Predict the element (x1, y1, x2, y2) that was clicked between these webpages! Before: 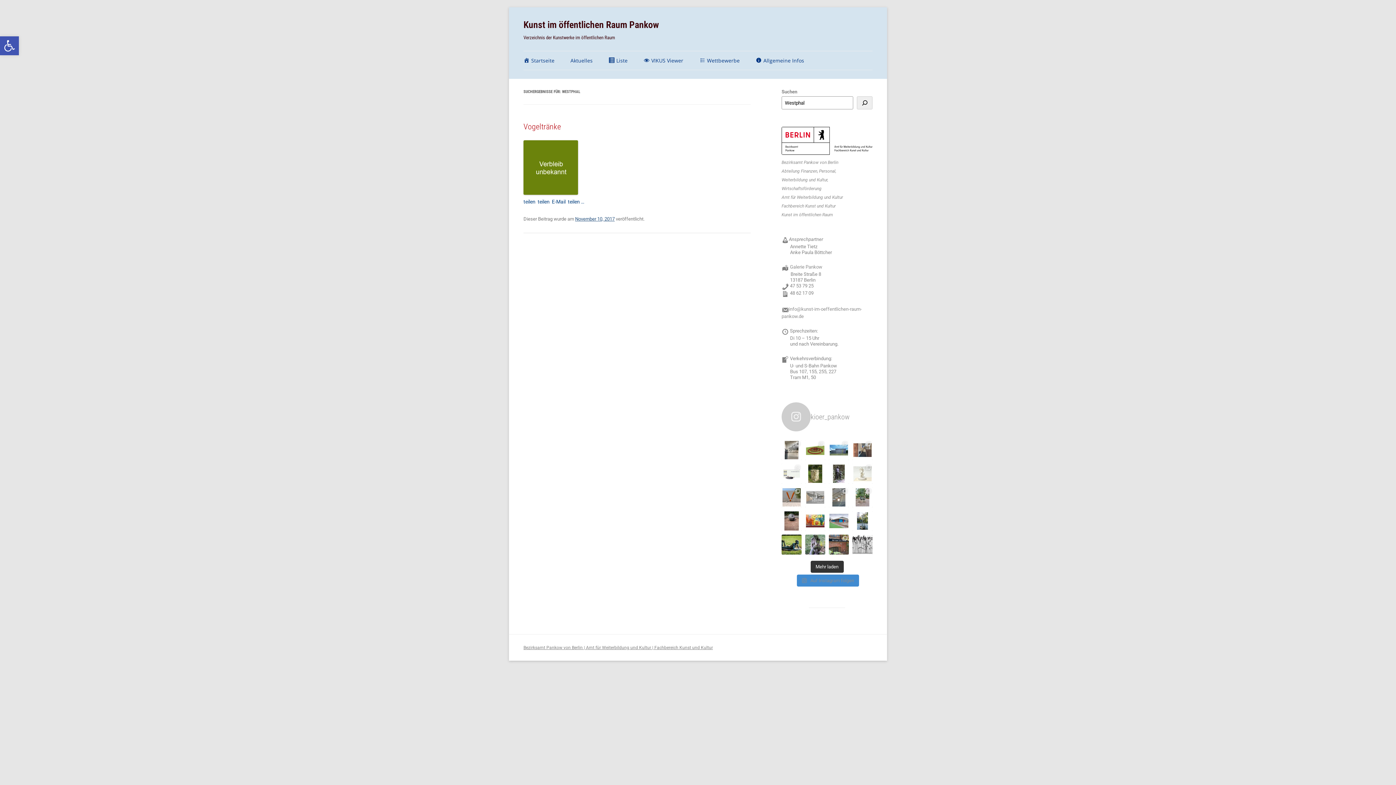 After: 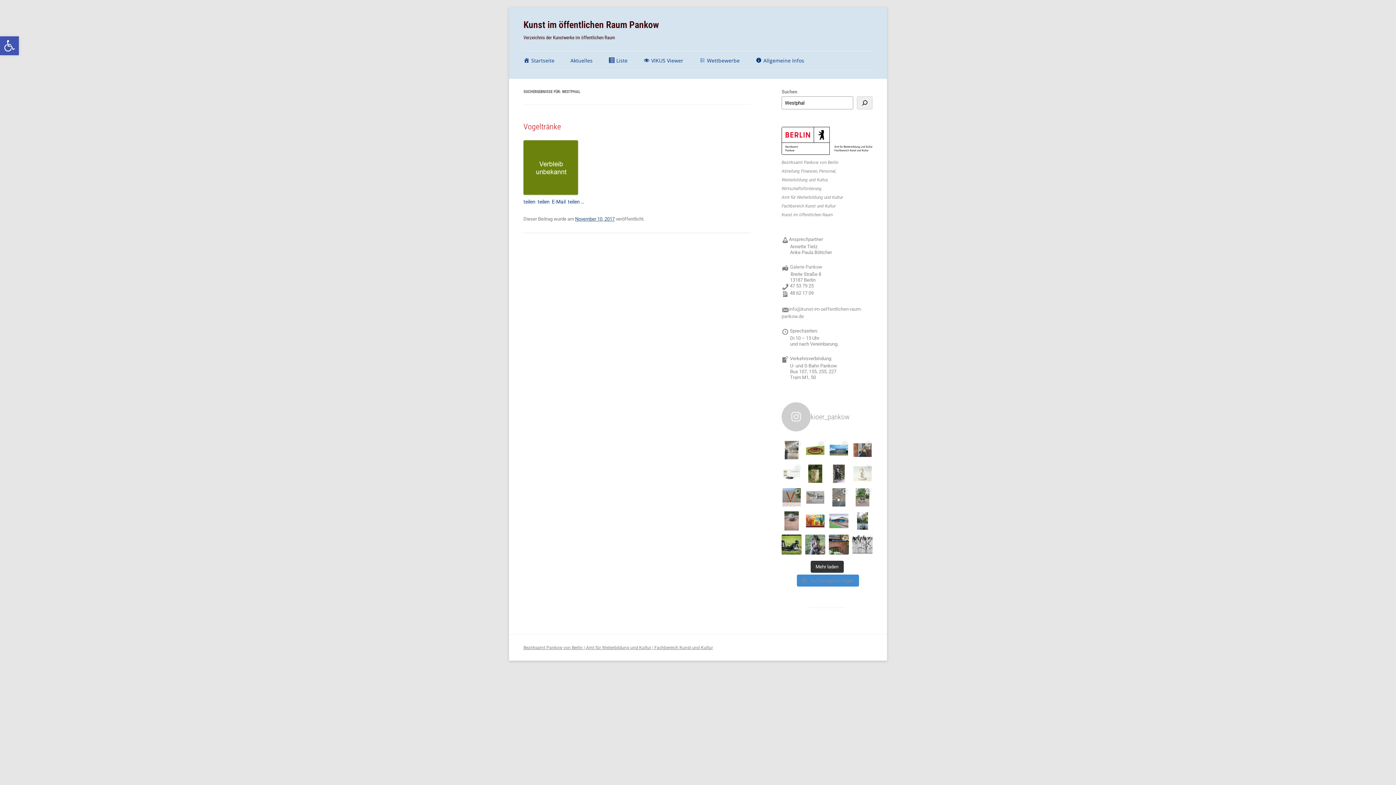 Action: bbox: (781, 511, 801, 531) label: „Sei dir deiner Zeit bewusst“ Joachim Liebsch